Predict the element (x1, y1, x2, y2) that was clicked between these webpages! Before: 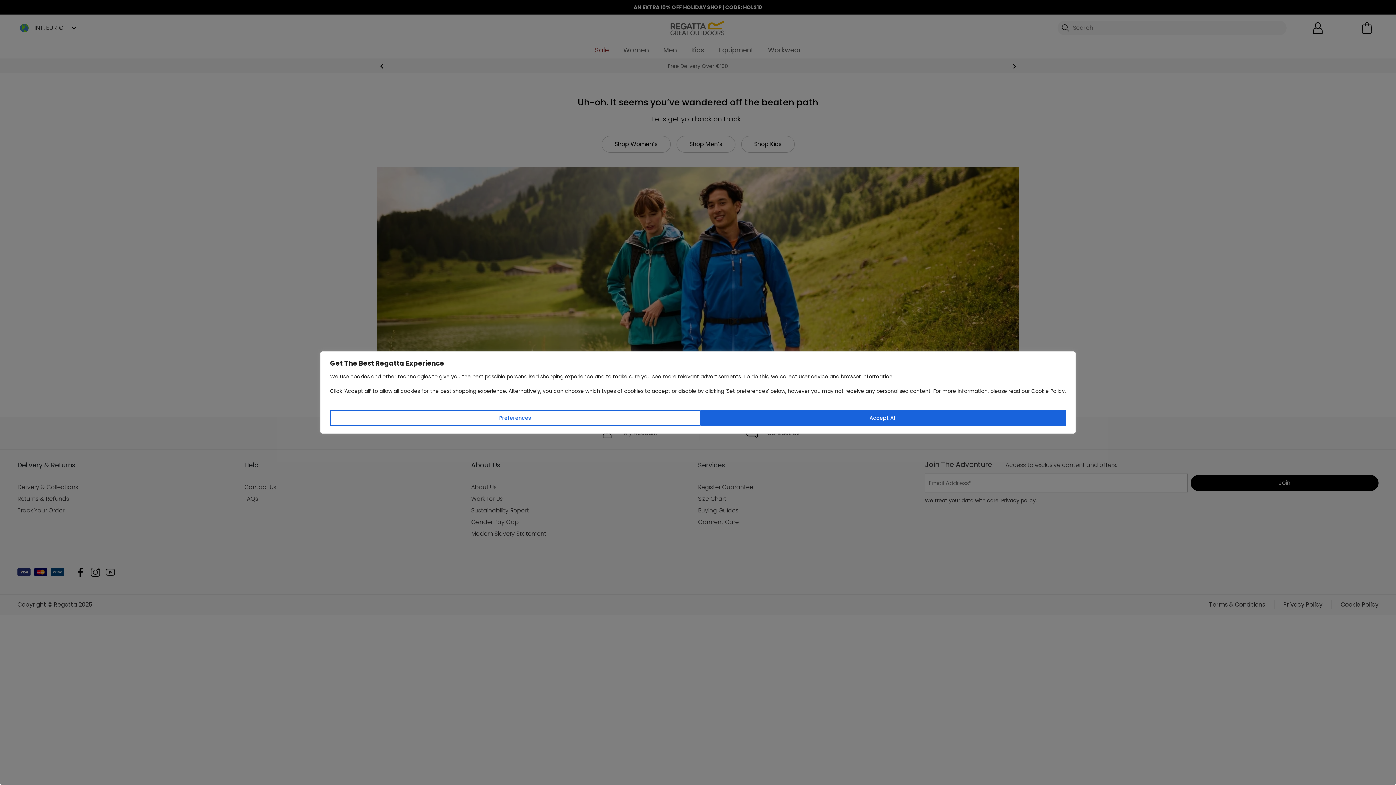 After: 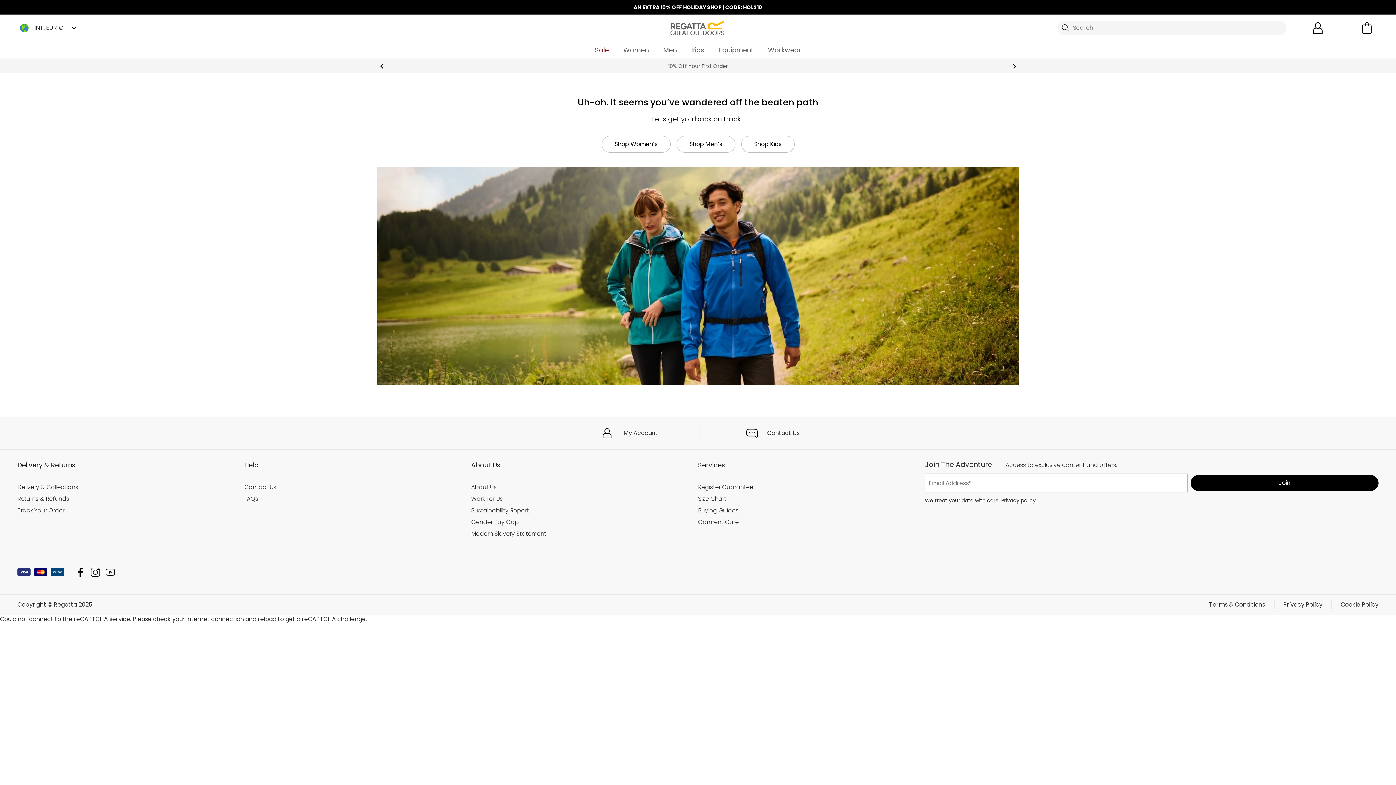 Action: bbox: (700, 410, 1066, 426) label: Accept All